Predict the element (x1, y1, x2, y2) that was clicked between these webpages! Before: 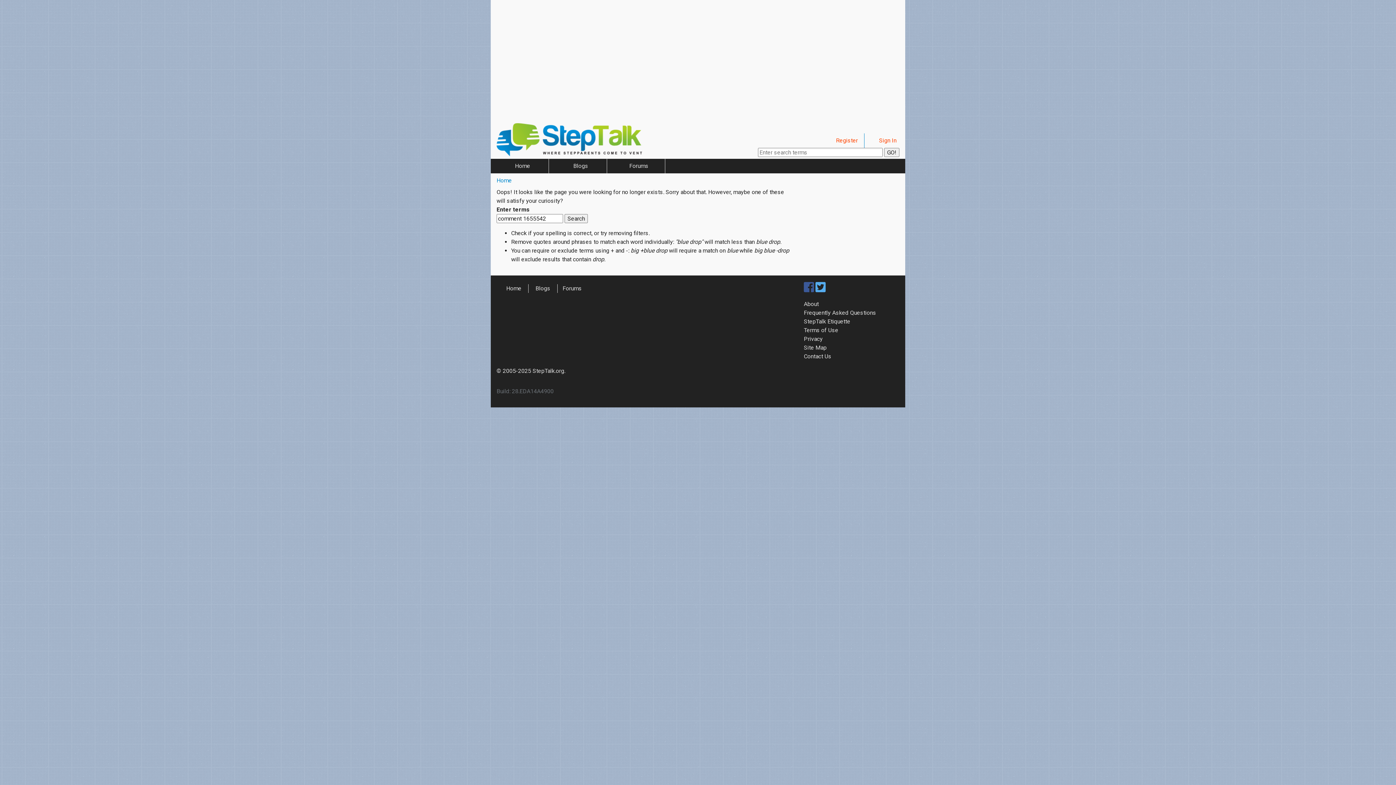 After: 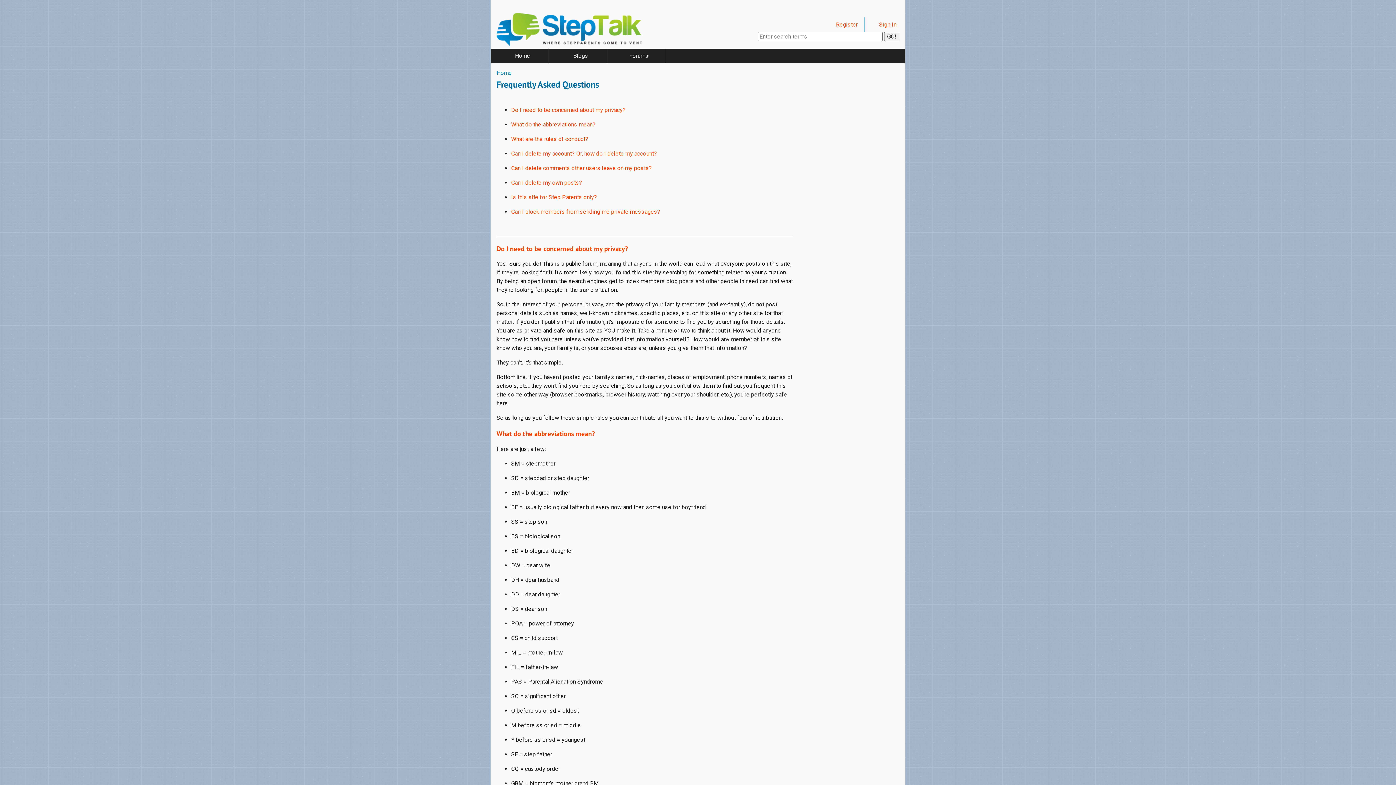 Action: bbox: (804, 309, 876, 316) label: Frequently Asked Questions